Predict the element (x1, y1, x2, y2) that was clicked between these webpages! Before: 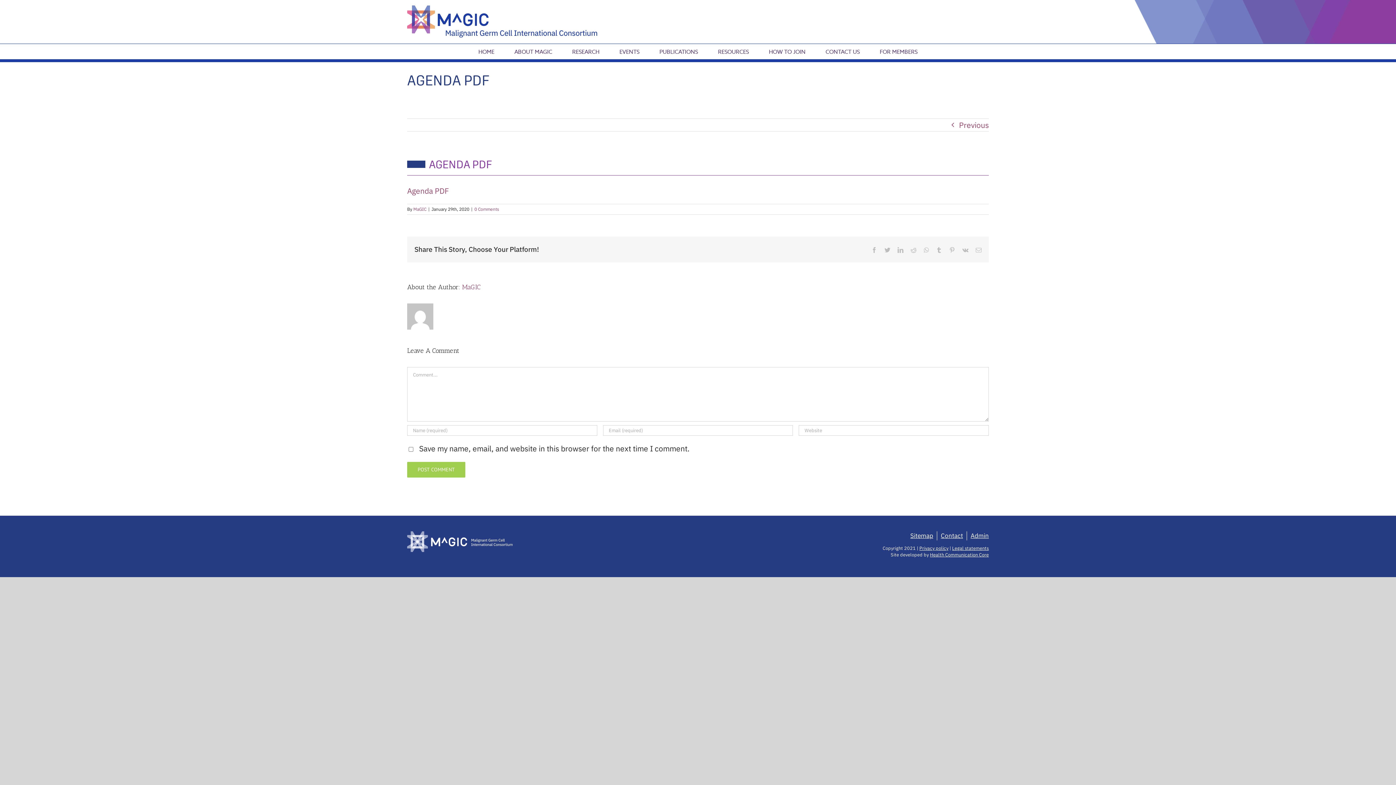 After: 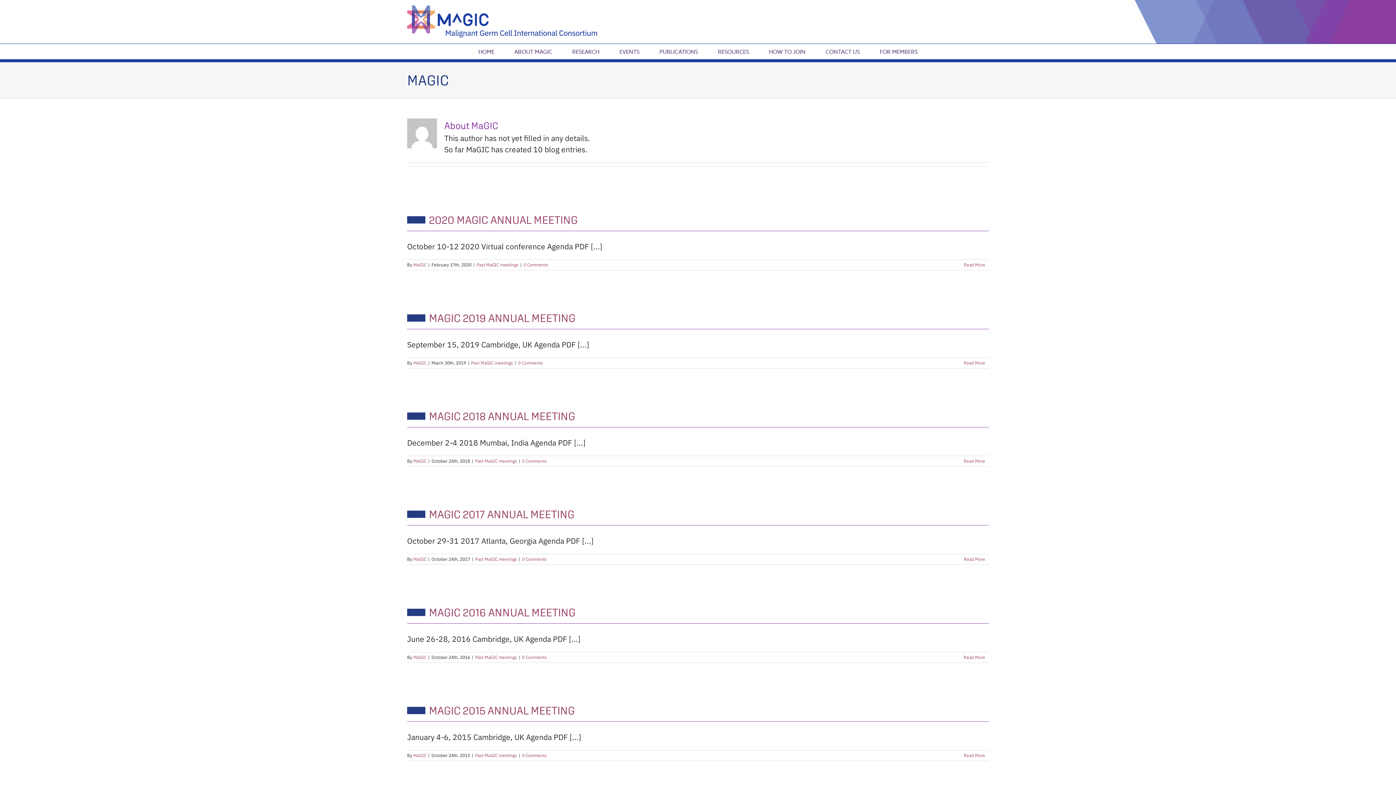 Action: bbox: (462, 283, 480, 291) label: MaGIC